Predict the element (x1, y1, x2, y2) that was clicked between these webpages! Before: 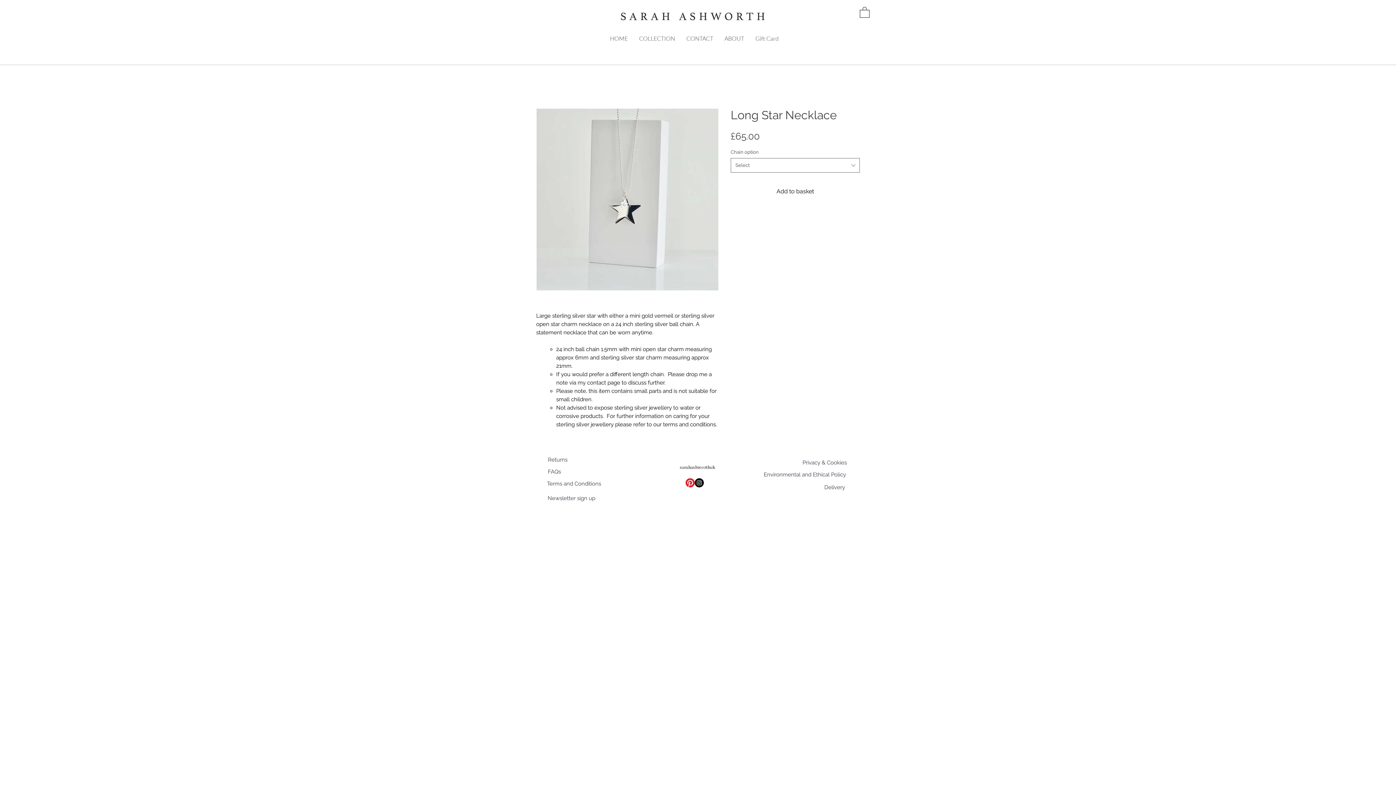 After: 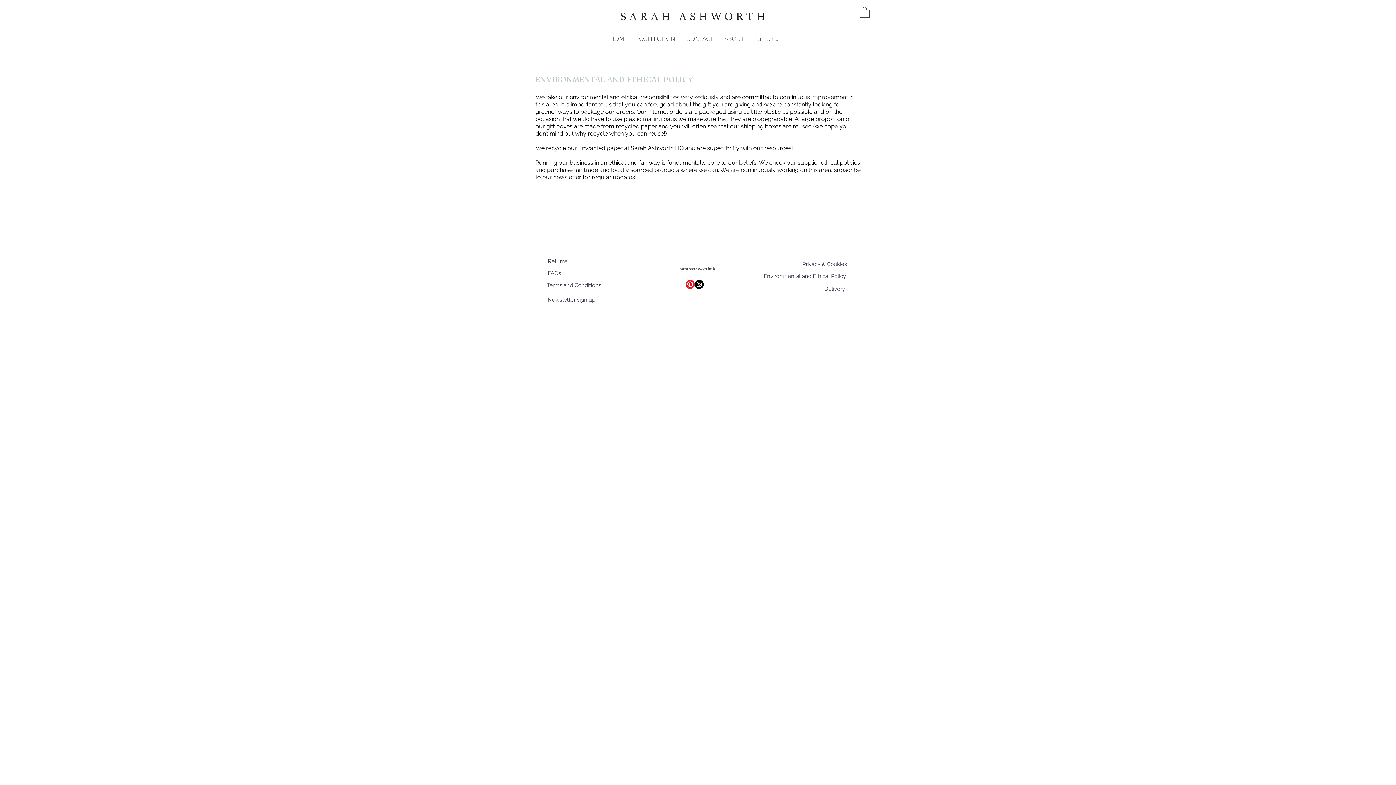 Action: bbox: (723, 467, 886, 482) label: Environmental and Ethical Policy